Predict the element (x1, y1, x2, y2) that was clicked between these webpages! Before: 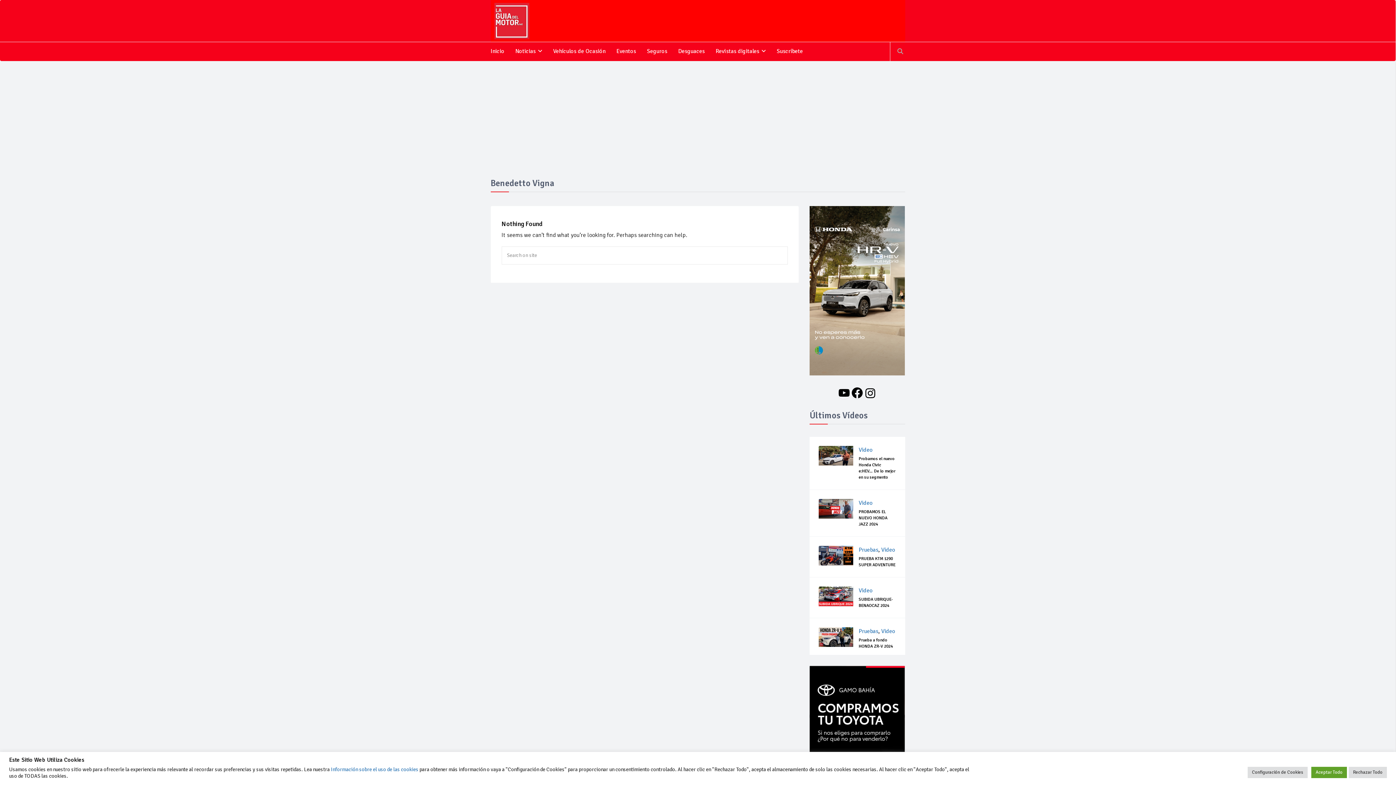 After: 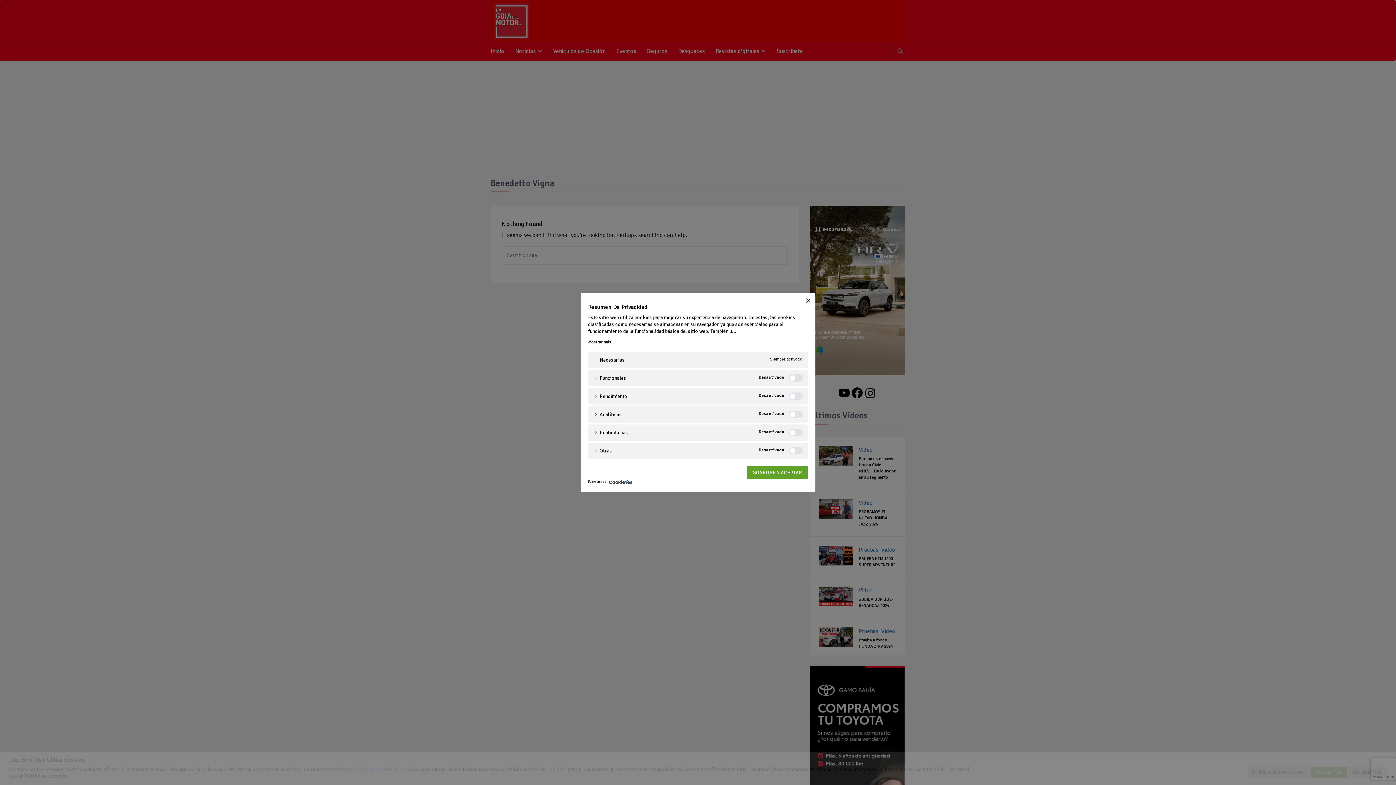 Action: bbox: (1248, 767, 1308, 778) label: Configuración de Cookies